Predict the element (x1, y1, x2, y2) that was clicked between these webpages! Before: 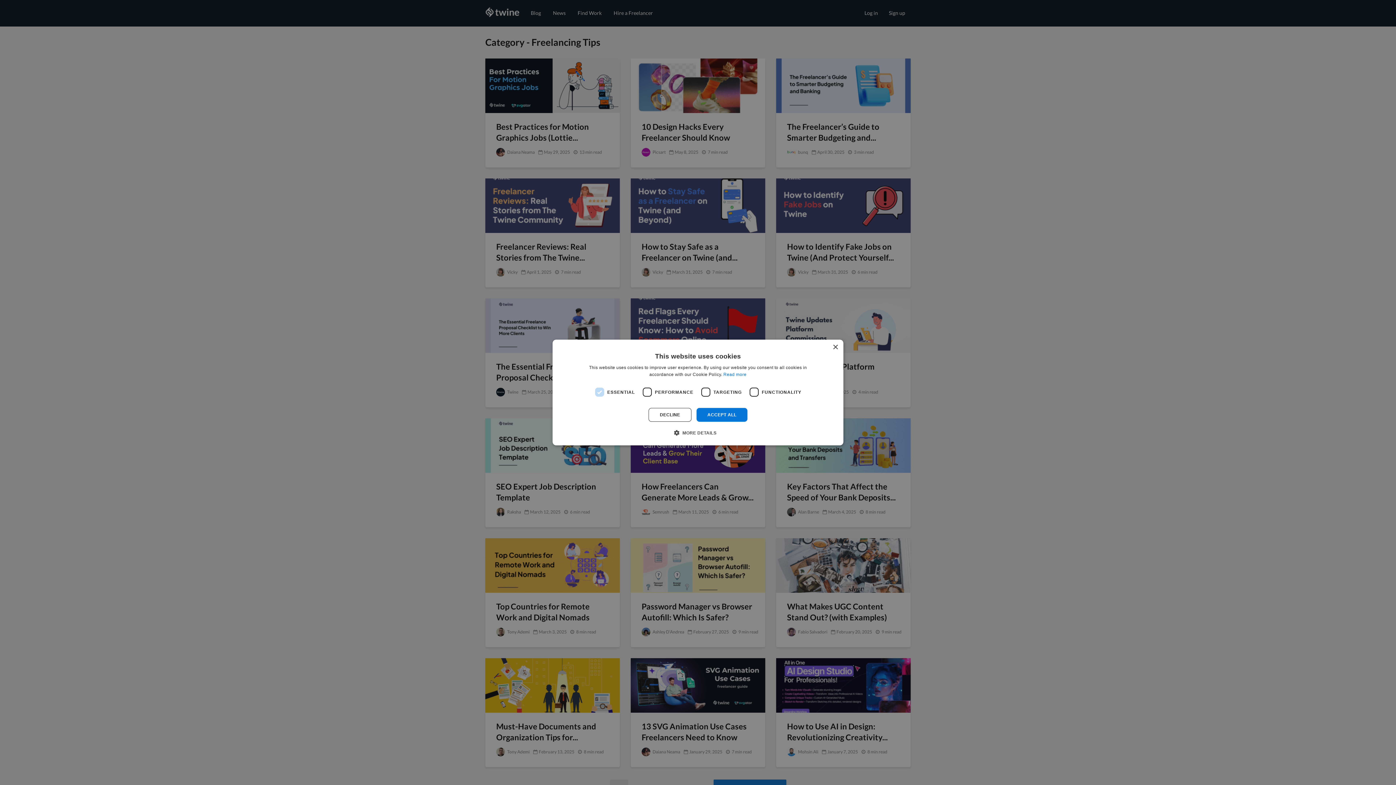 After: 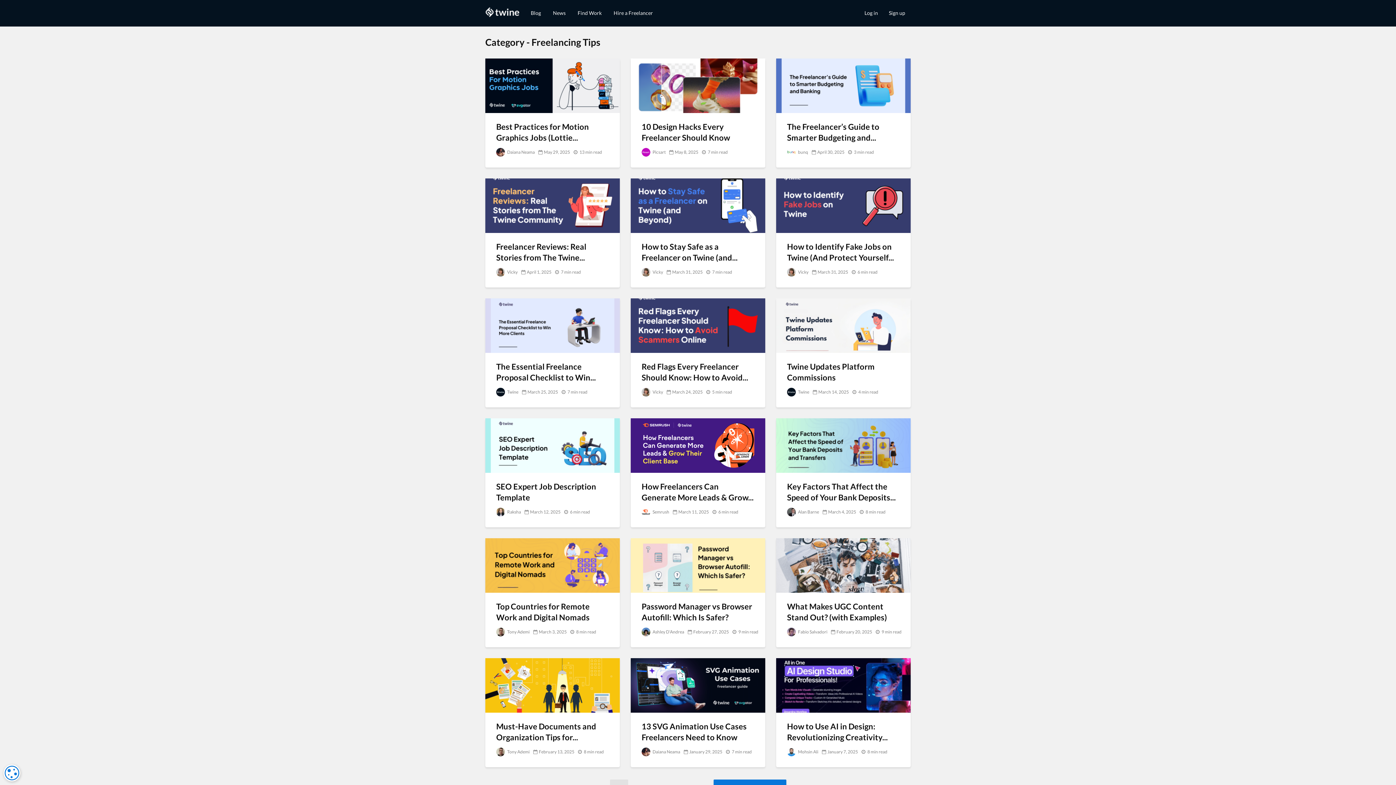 Action: bbox: (648, 408, 691, 422) label: DECLINE